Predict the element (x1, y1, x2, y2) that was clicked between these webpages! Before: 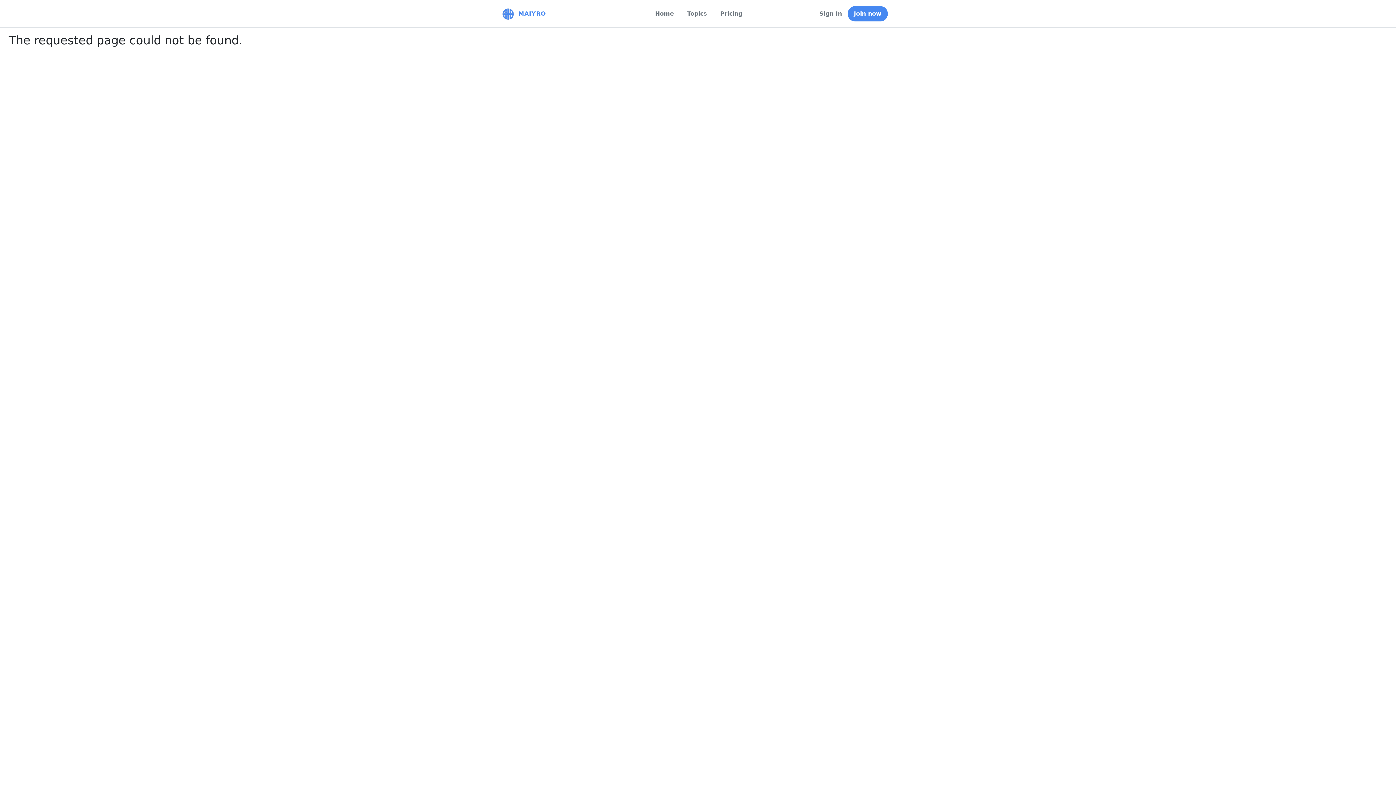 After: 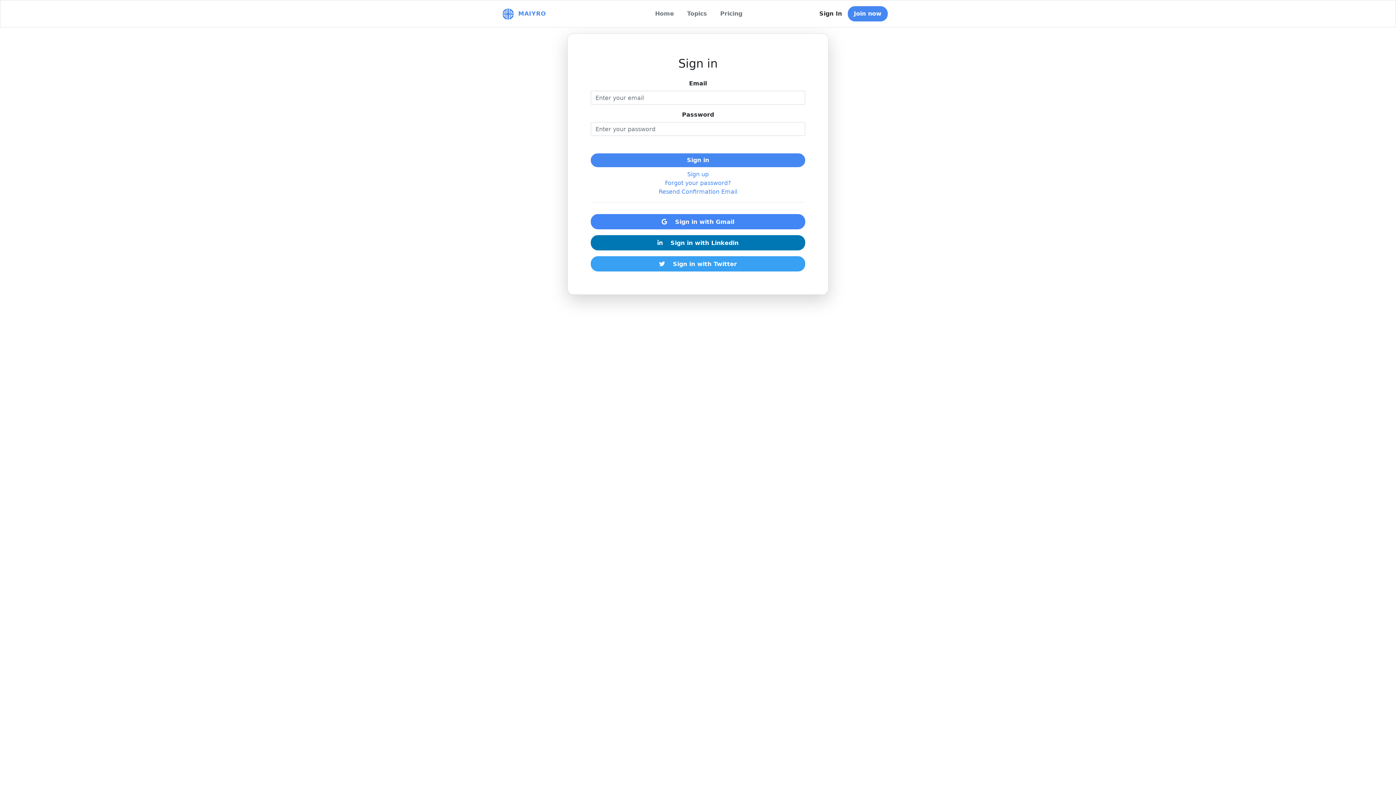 Action: bbox: (818, 9, 842, 18) label: Sign In